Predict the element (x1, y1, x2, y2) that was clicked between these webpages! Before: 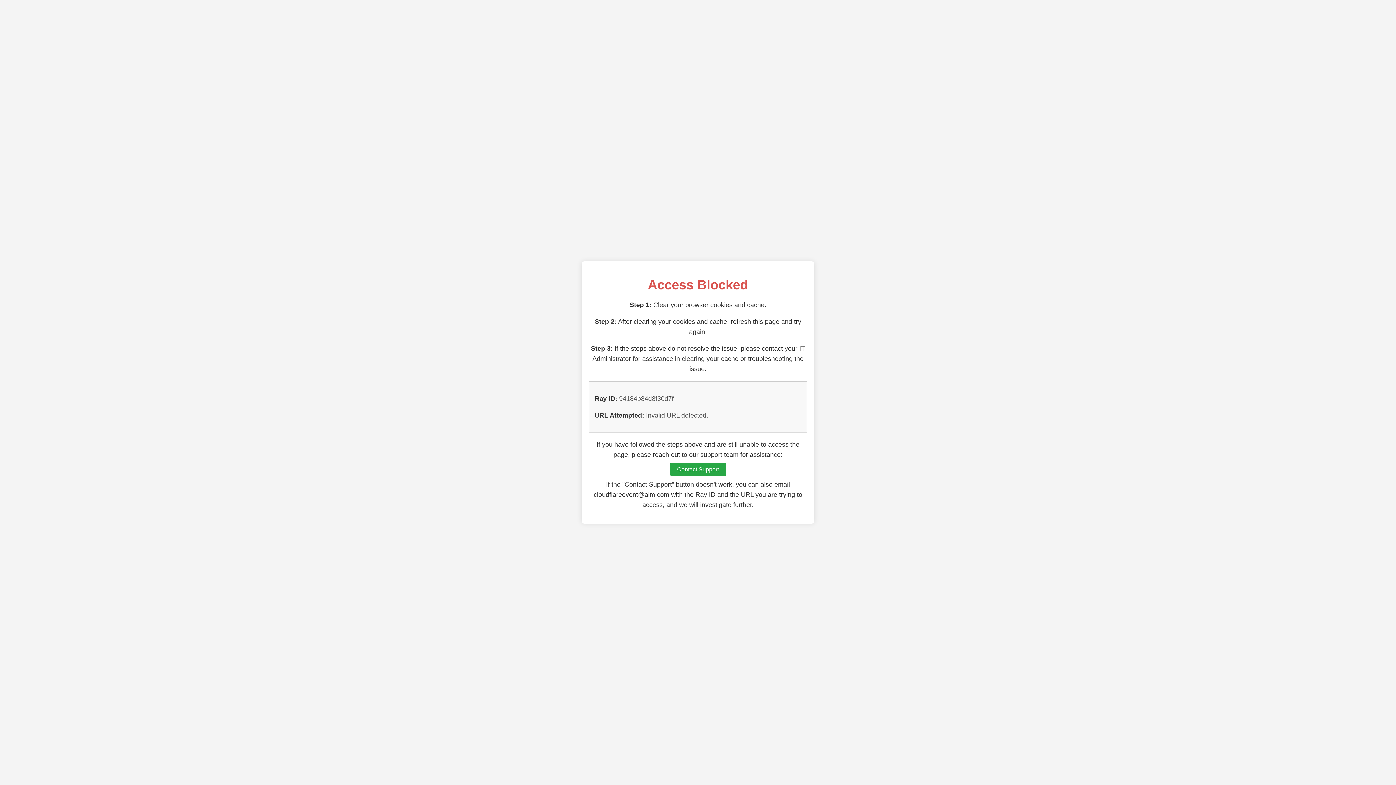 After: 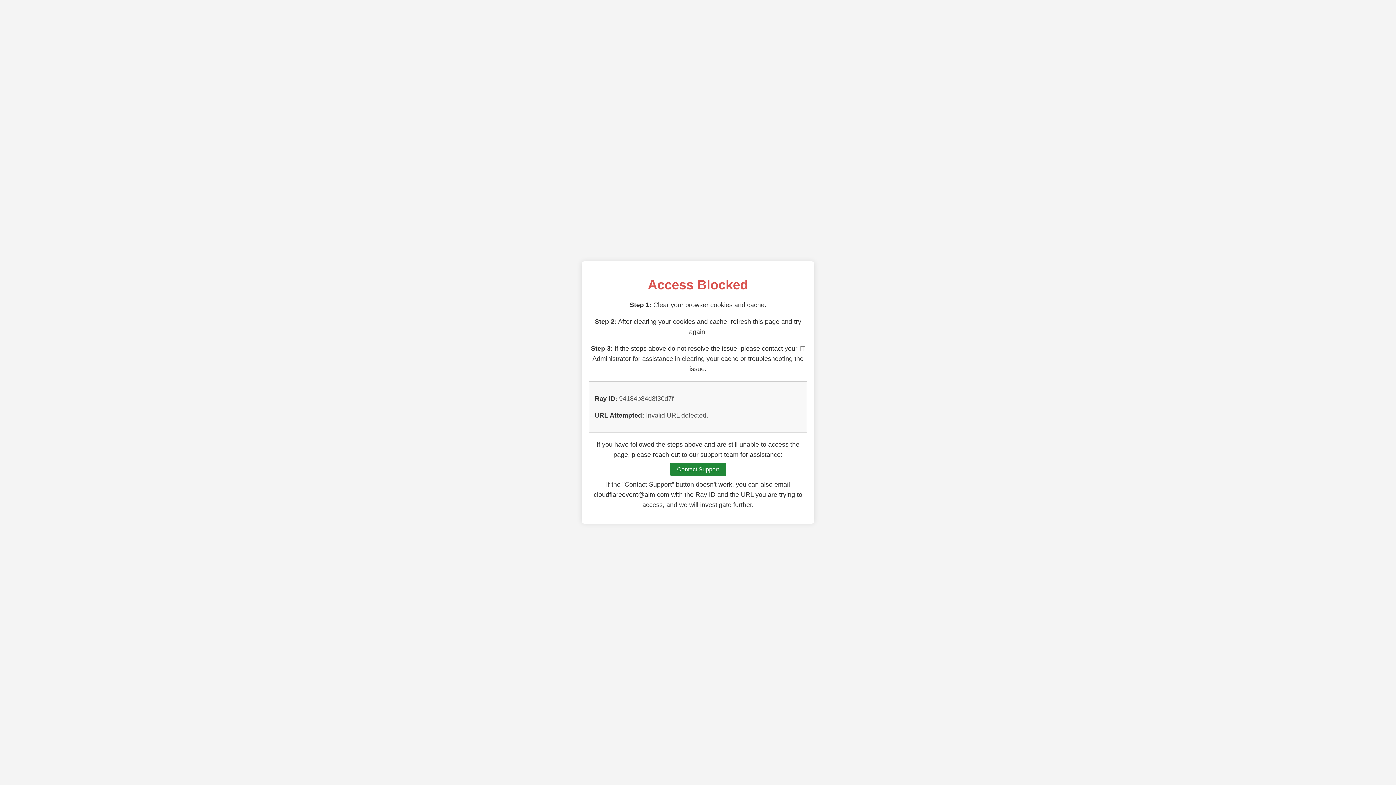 Action: bbox: (670, 462, 726, 476) label: Contact Support